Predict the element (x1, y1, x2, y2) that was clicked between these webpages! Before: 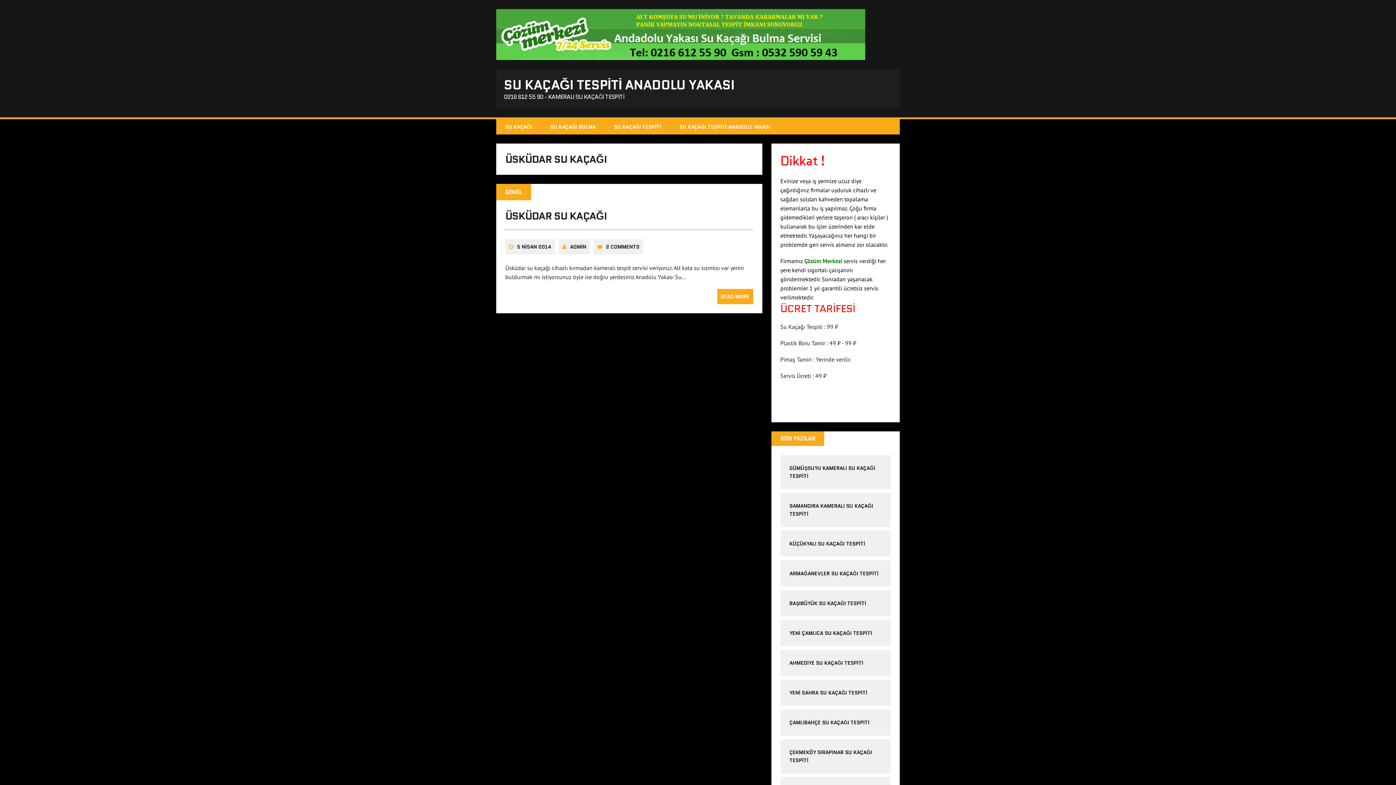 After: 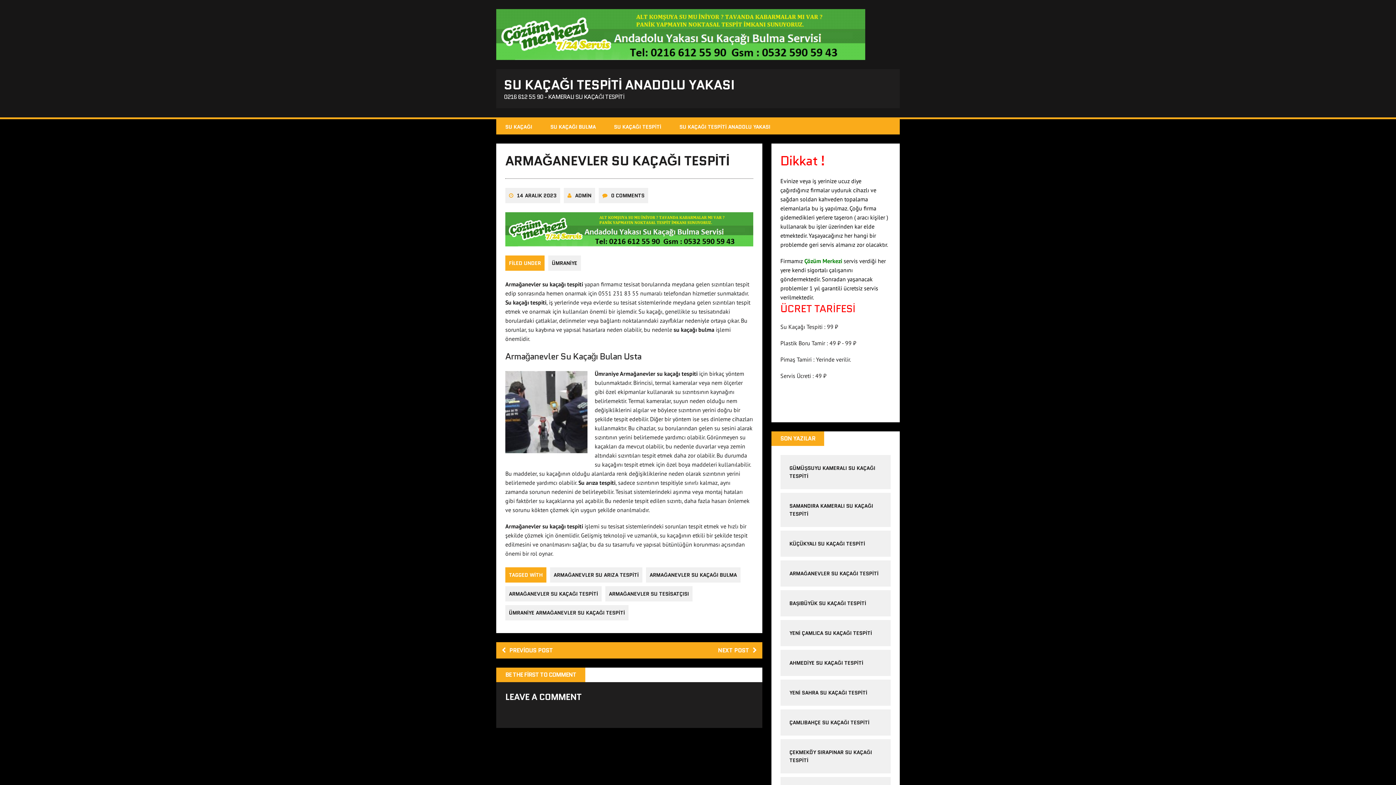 Action: label: ARMAĞANEVLER SU KAÇAĞI TESPİTİ bbox: (789, 570, 878, 577)